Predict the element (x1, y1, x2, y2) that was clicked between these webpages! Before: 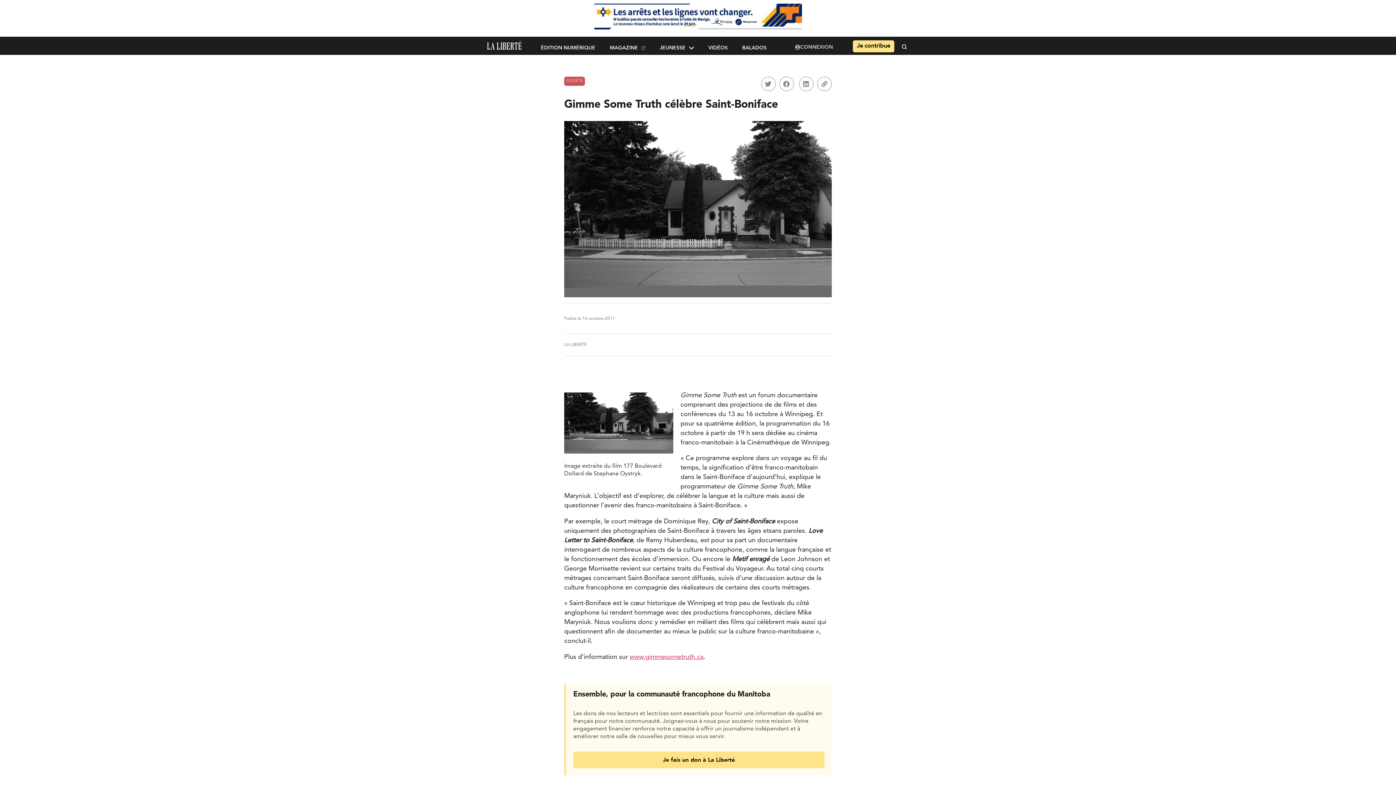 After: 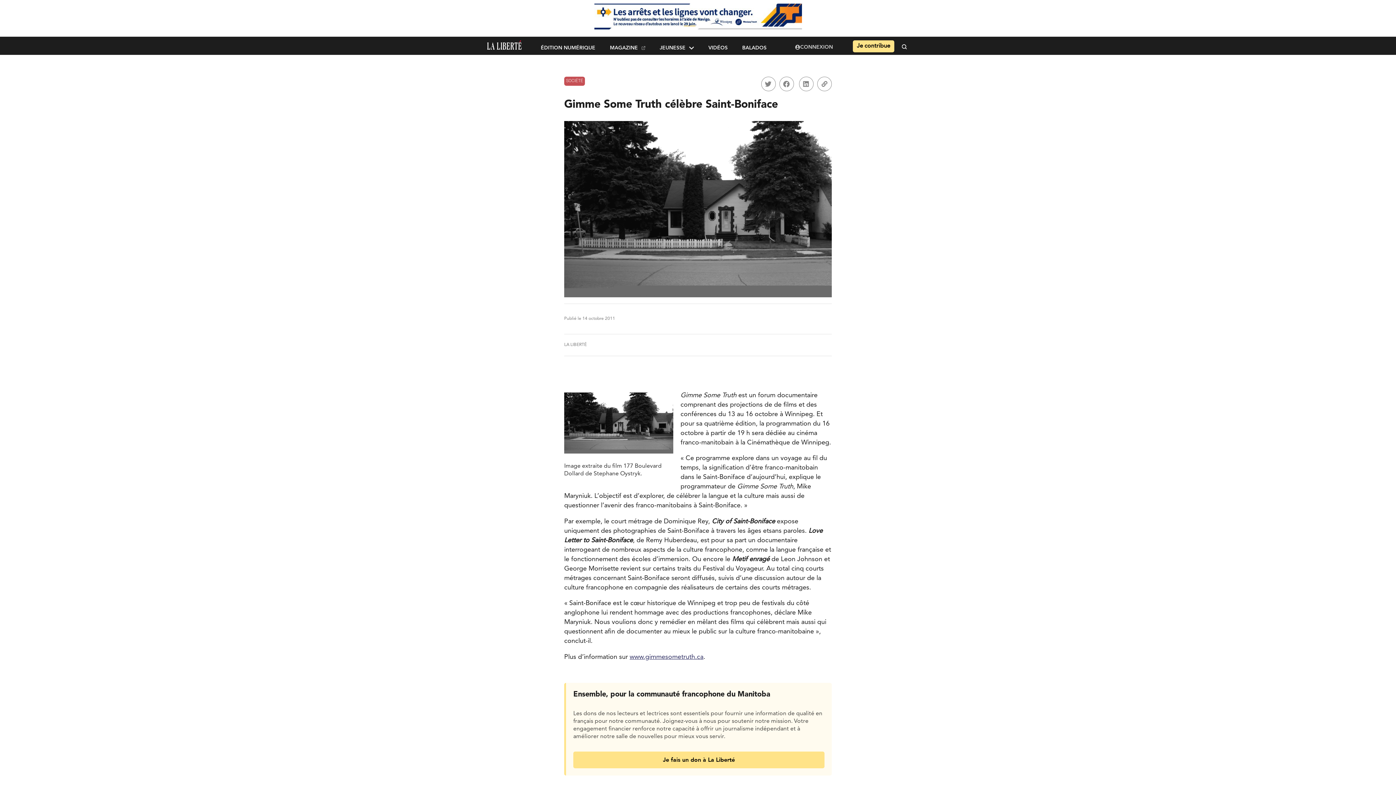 Action: label: www.gimmesometruth.ca bbox: (629, 654, 703, 660)